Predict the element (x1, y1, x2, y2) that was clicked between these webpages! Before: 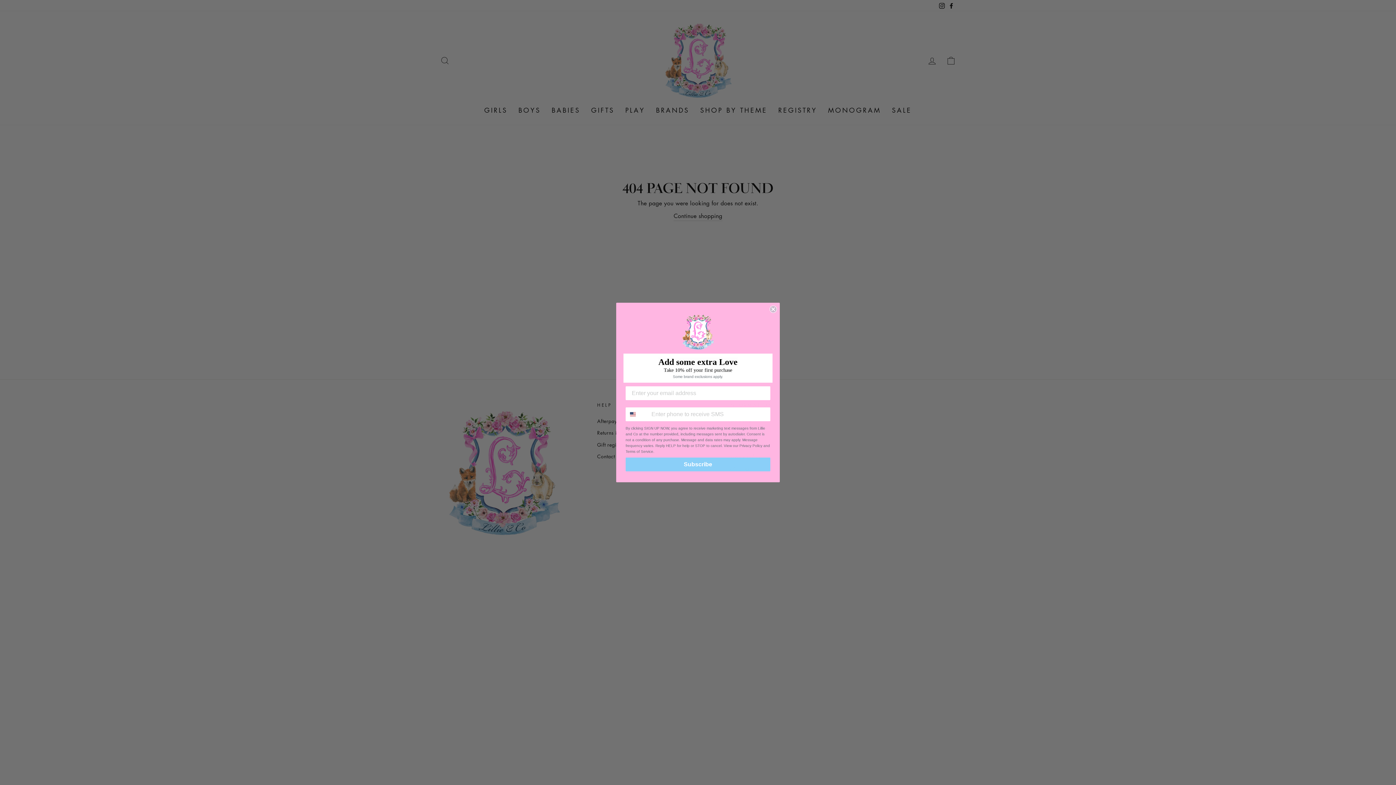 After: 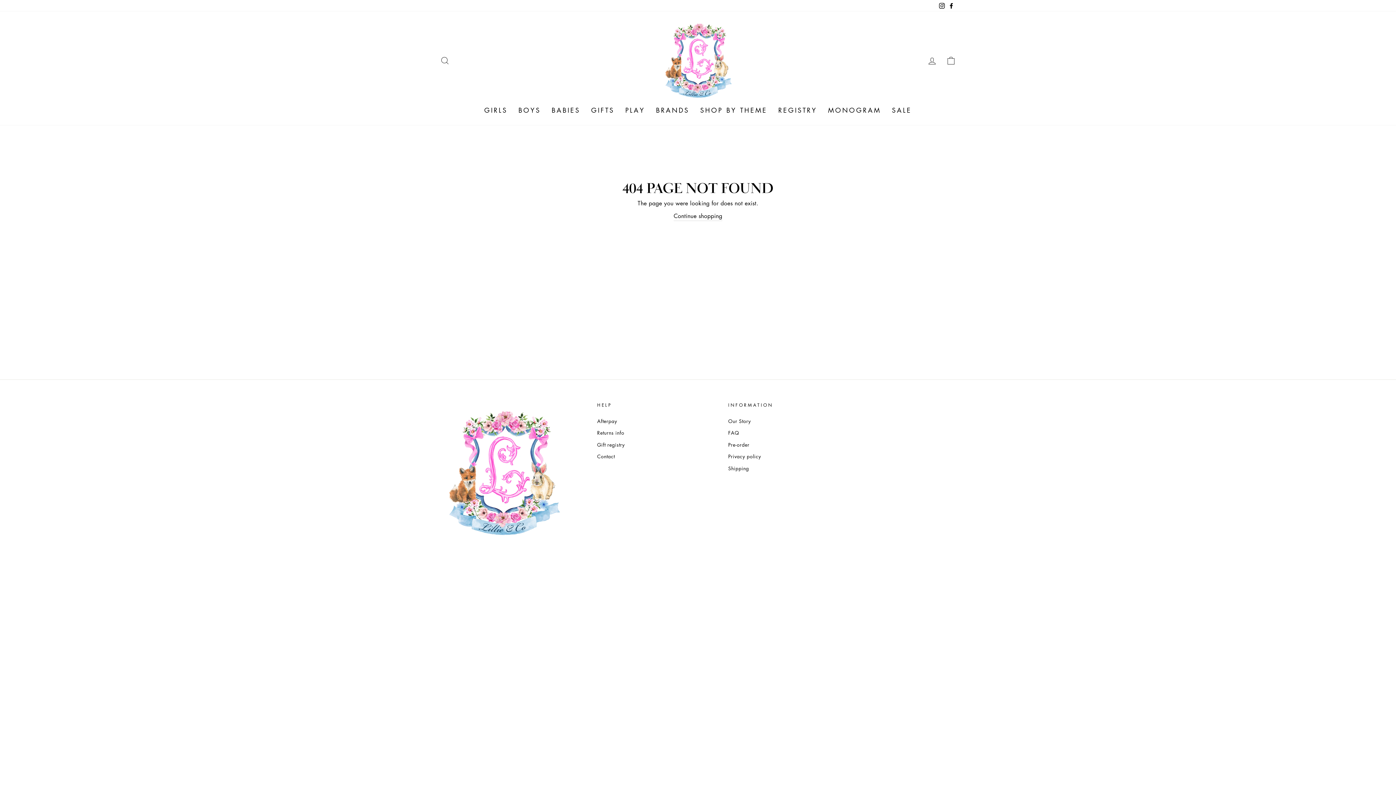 Action: label: Close dialog bbox: (769, 305, 777, 313)